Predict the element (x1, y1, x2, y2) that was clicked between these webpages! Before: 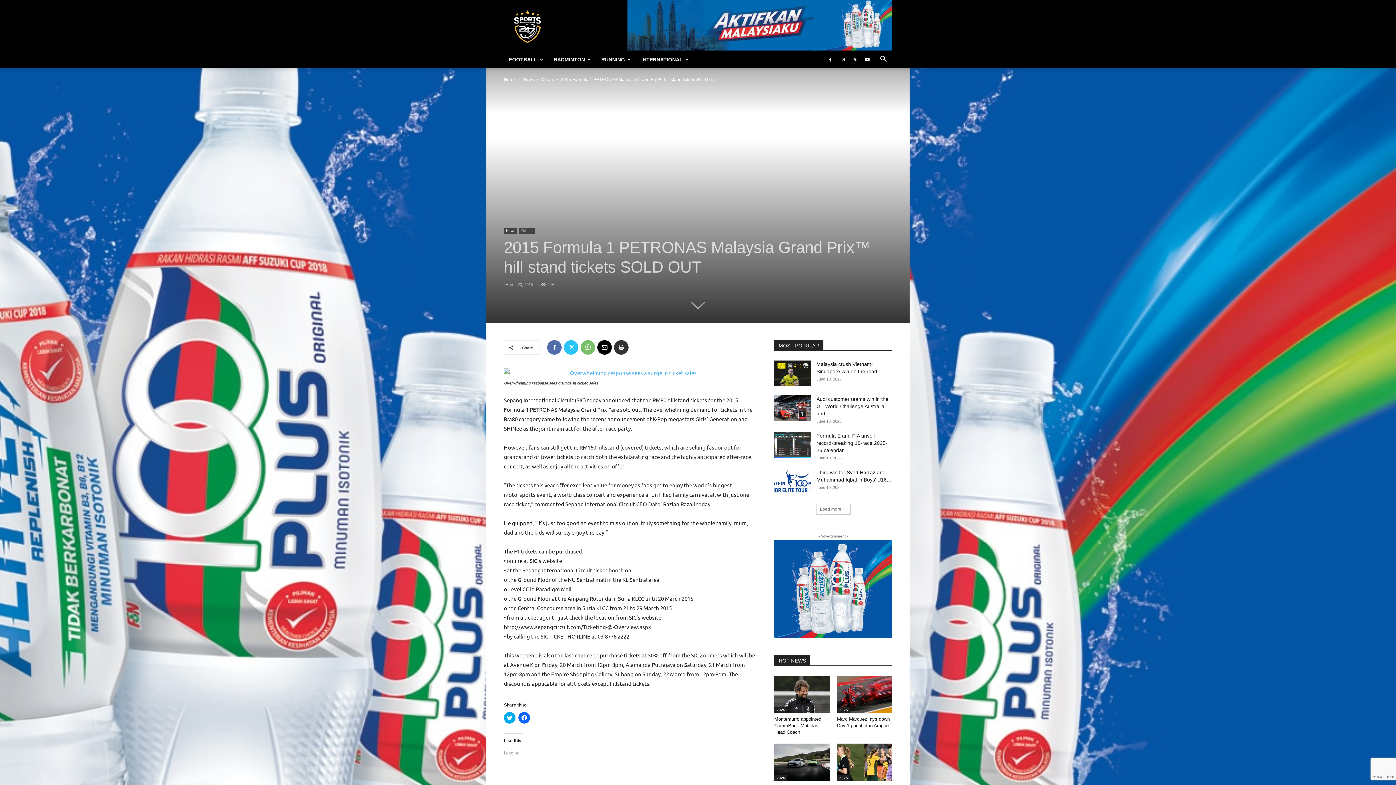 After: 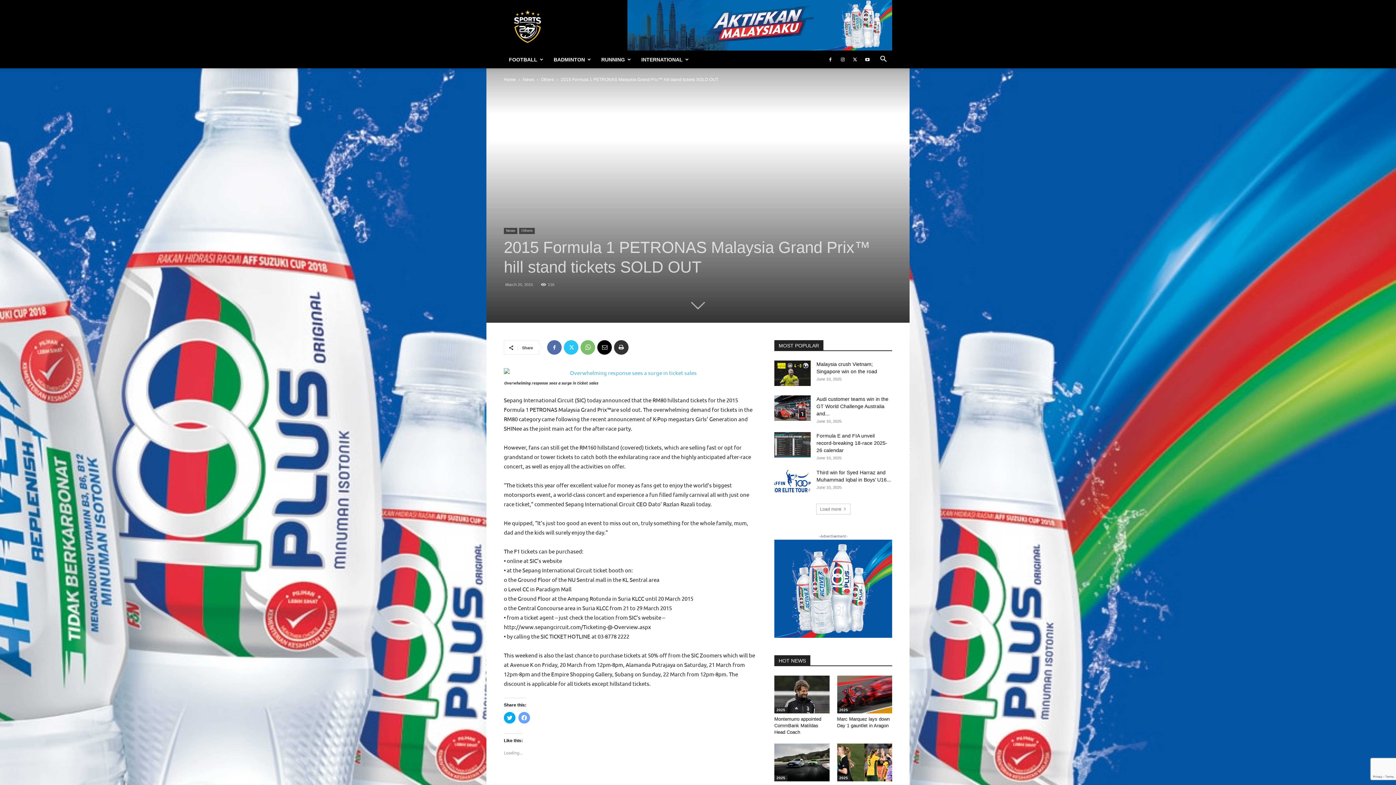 Action: label: Click to share on Facebook (Opens in new window) bbox: (518, 712, 530, 724)